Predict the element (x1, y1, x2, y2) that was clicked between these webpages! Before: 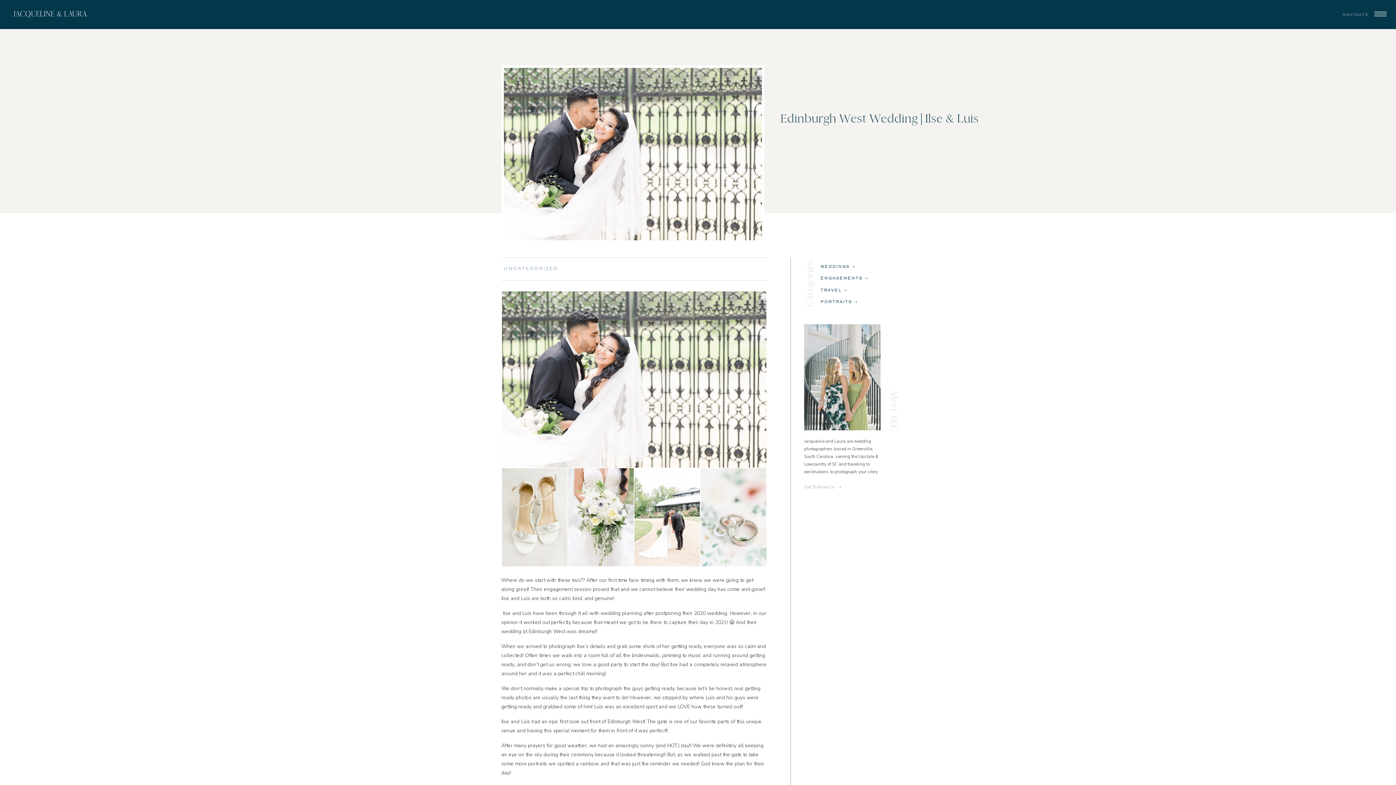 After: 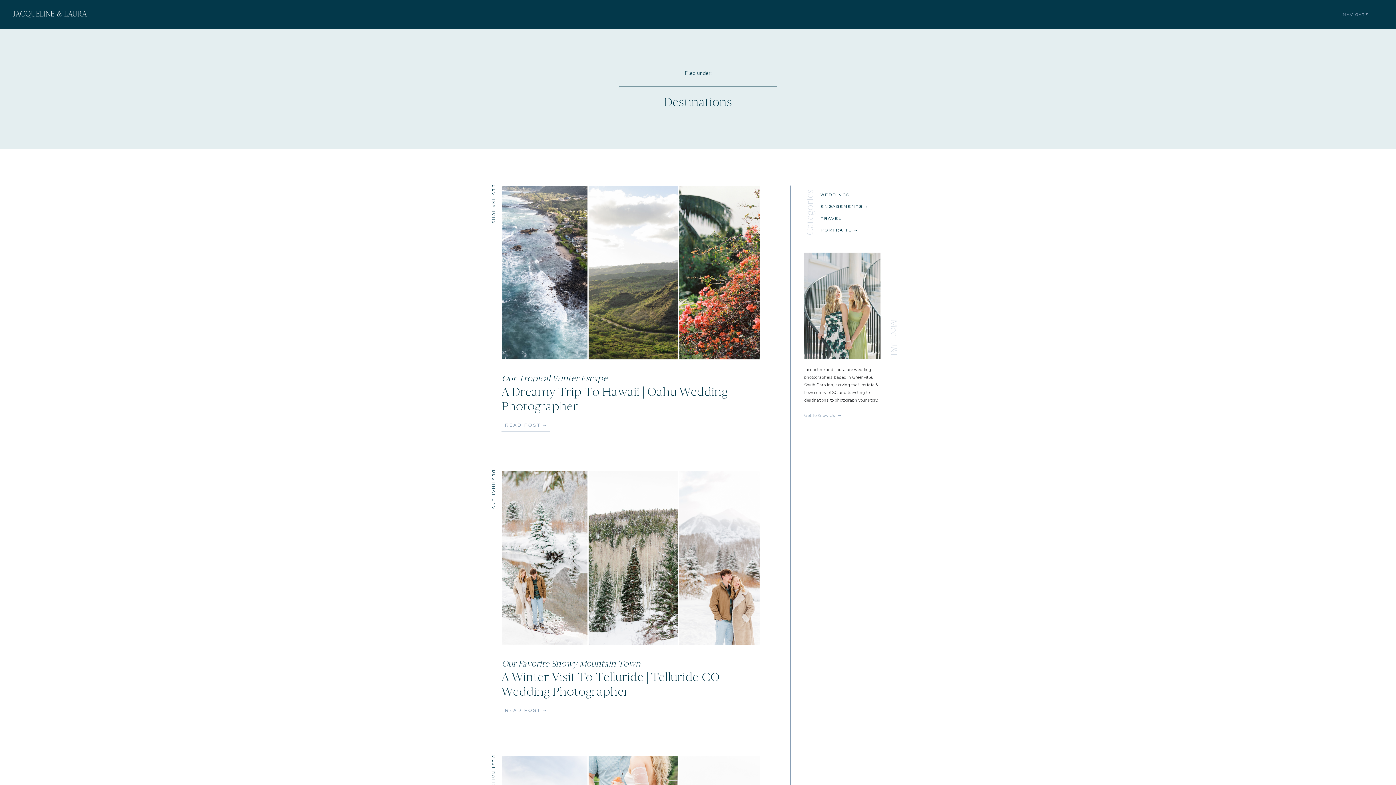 Action: bbox: (820, 286, 872, 295) label: TRAVEL ➝